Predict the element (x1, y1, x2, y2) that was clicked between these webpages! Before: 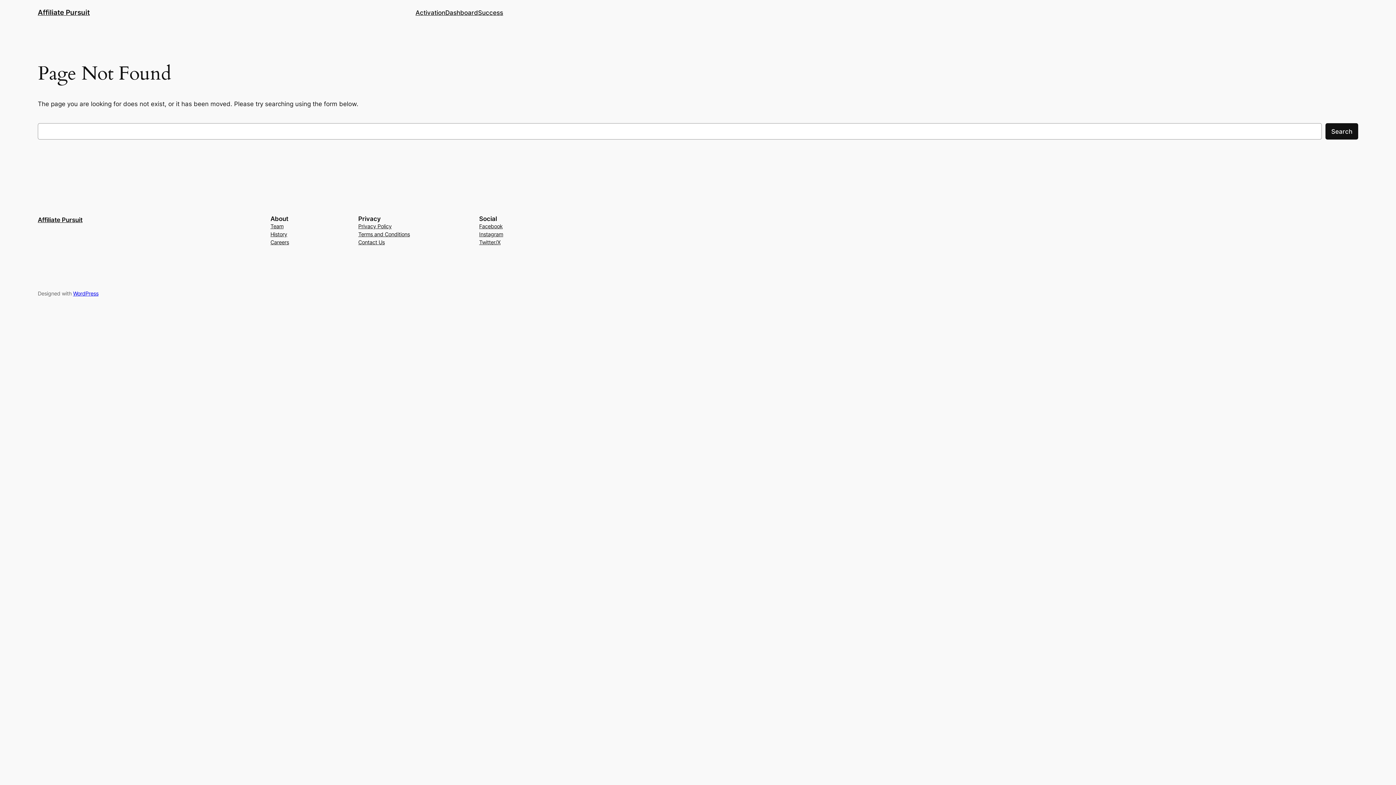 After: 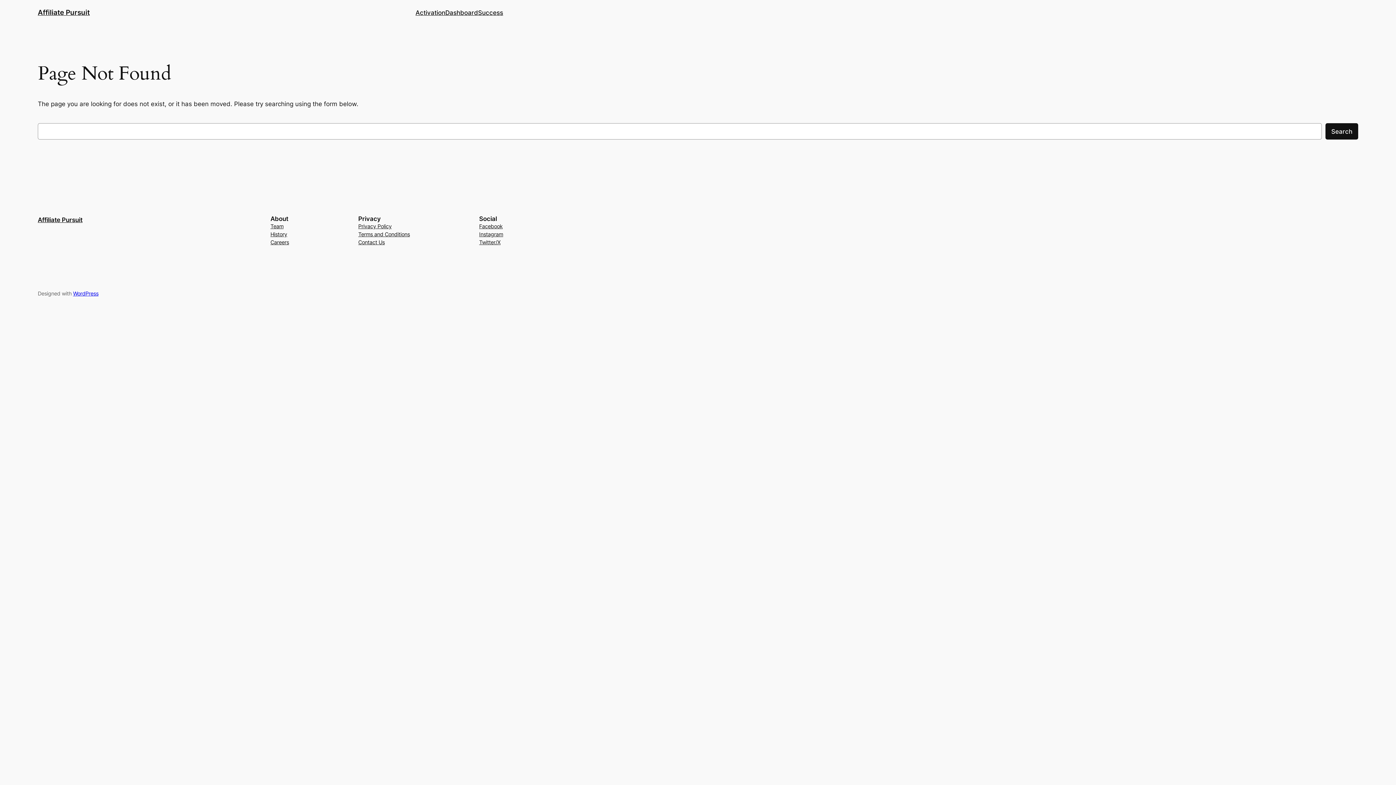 Action: bbox: (479, 222, 502, 230) label: Facebook